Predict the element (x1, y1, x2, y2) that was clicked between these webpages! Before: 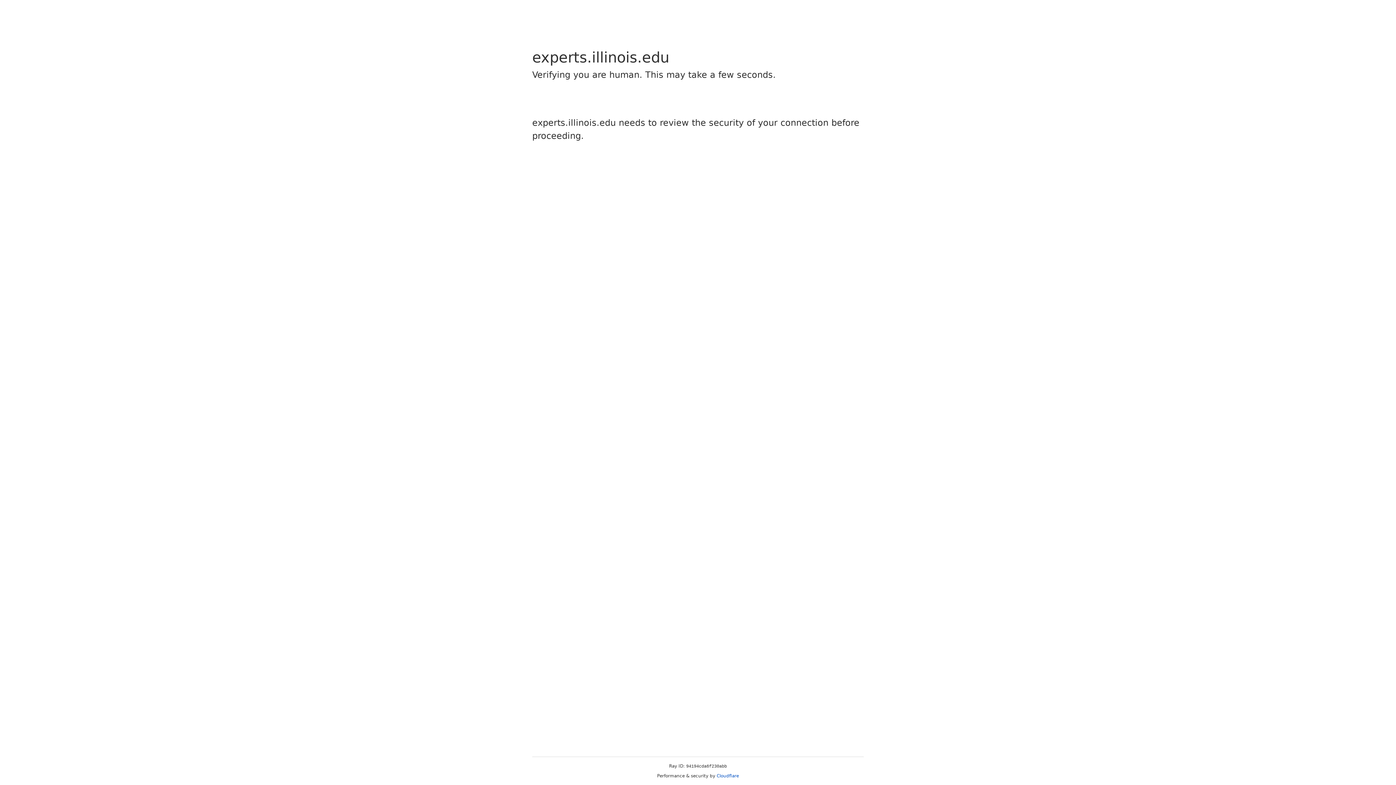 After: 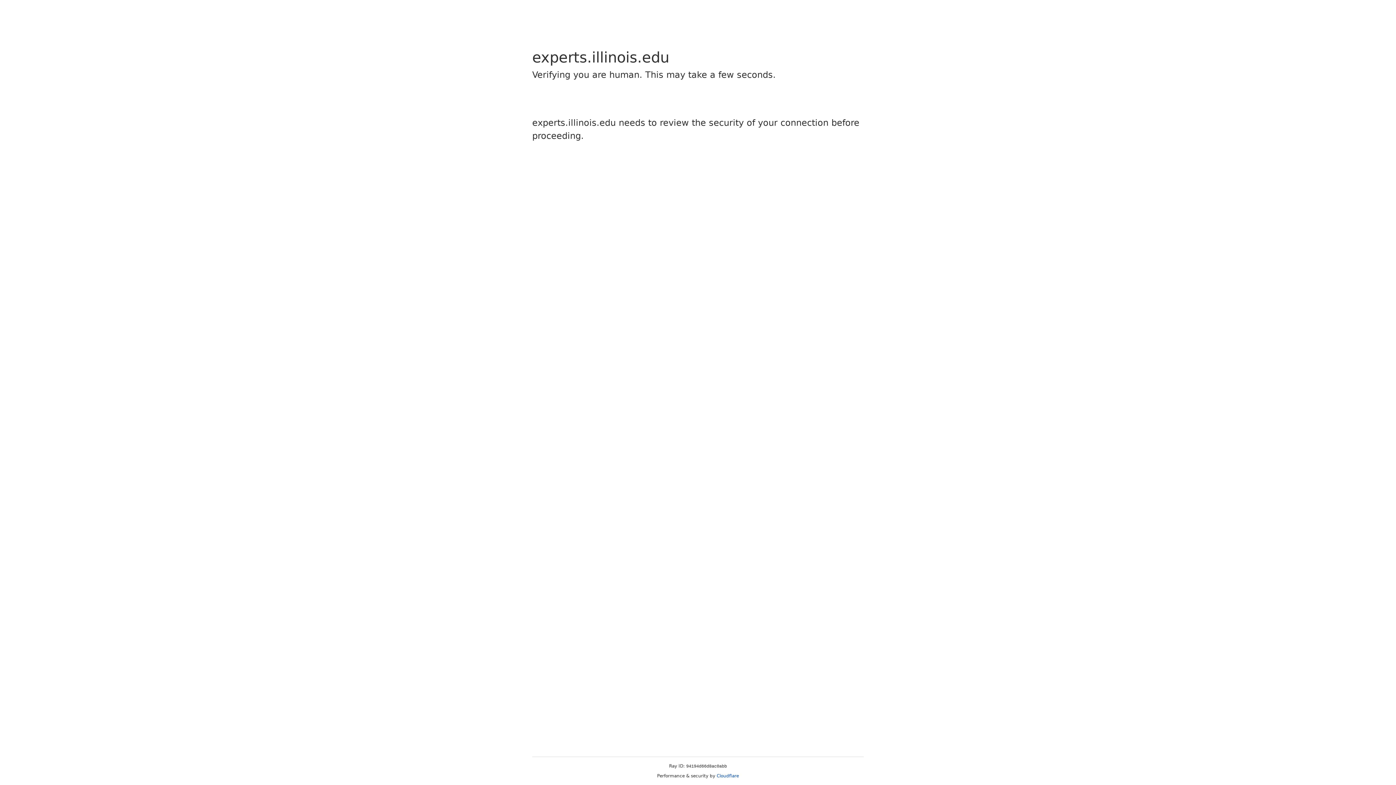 Action: label: Cloudflare bbox: (716, 773, 739, 778)